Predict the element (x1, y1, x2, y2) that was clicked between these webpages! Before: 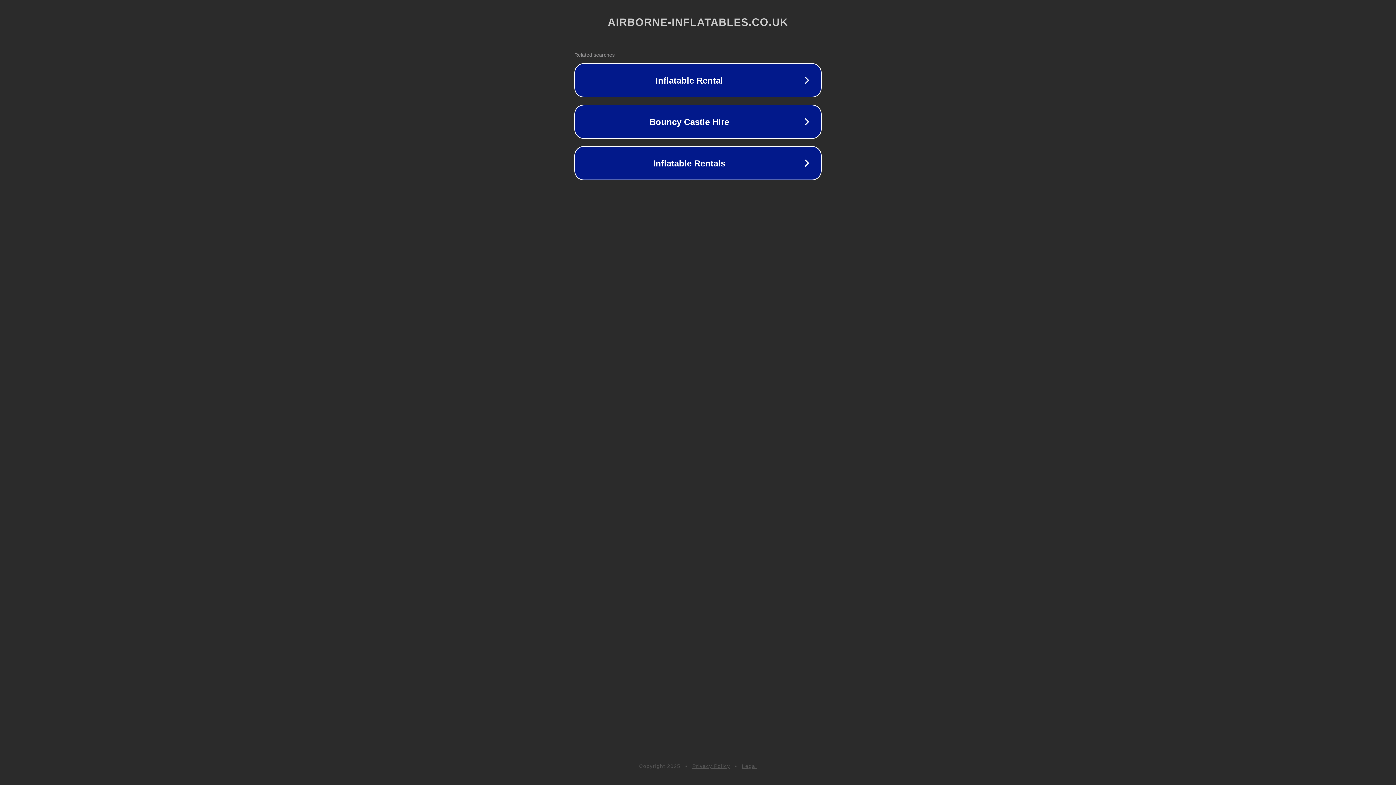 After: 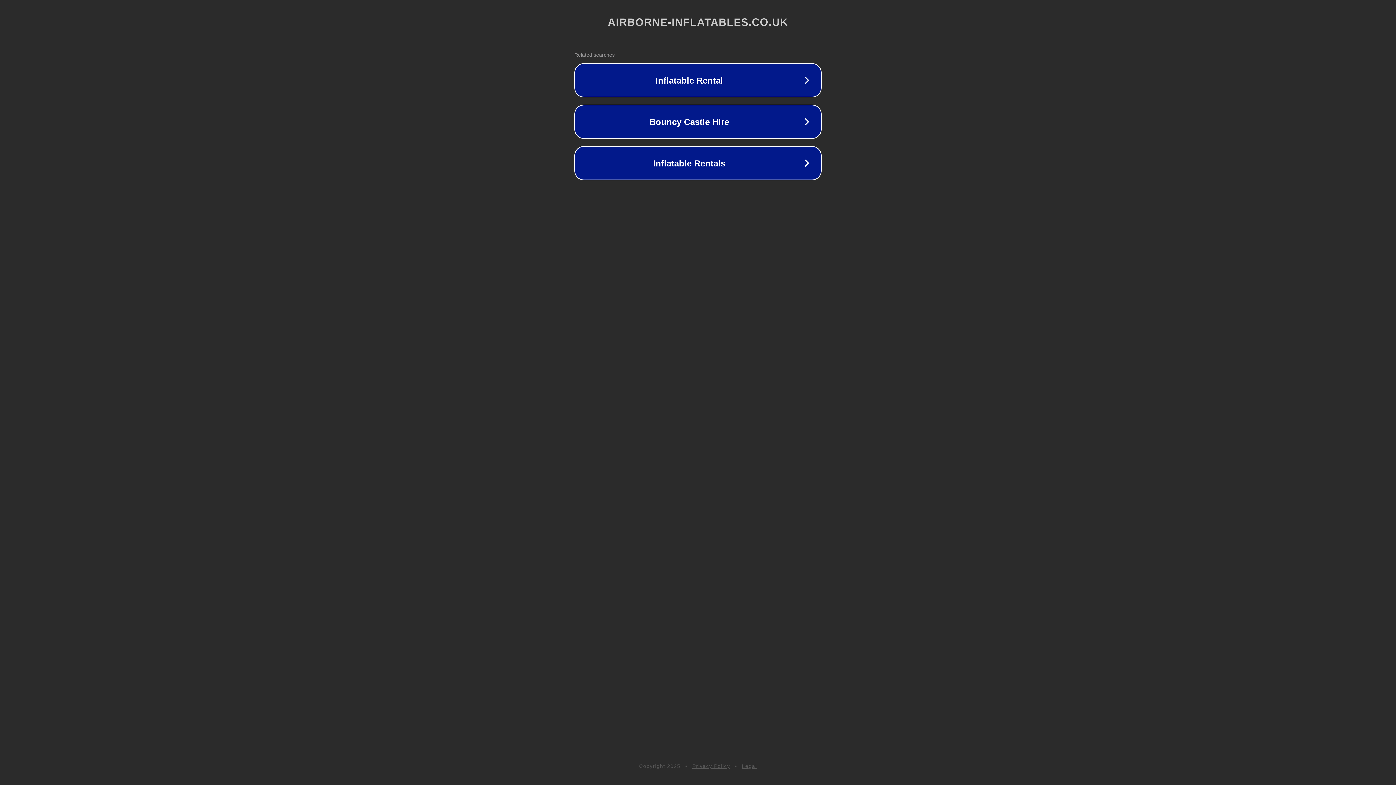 Action: label: Privacy Policy bbox: (692, 763, 730, 769)